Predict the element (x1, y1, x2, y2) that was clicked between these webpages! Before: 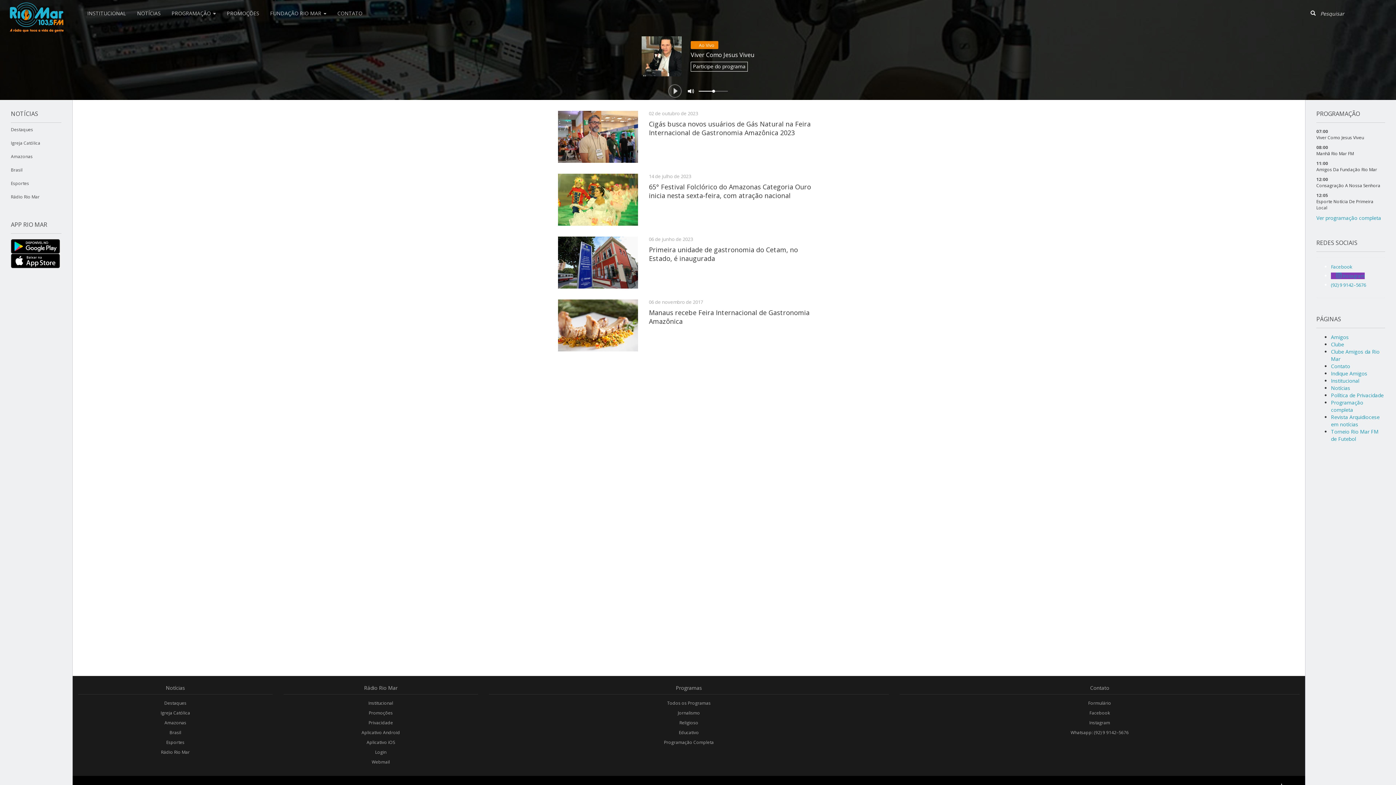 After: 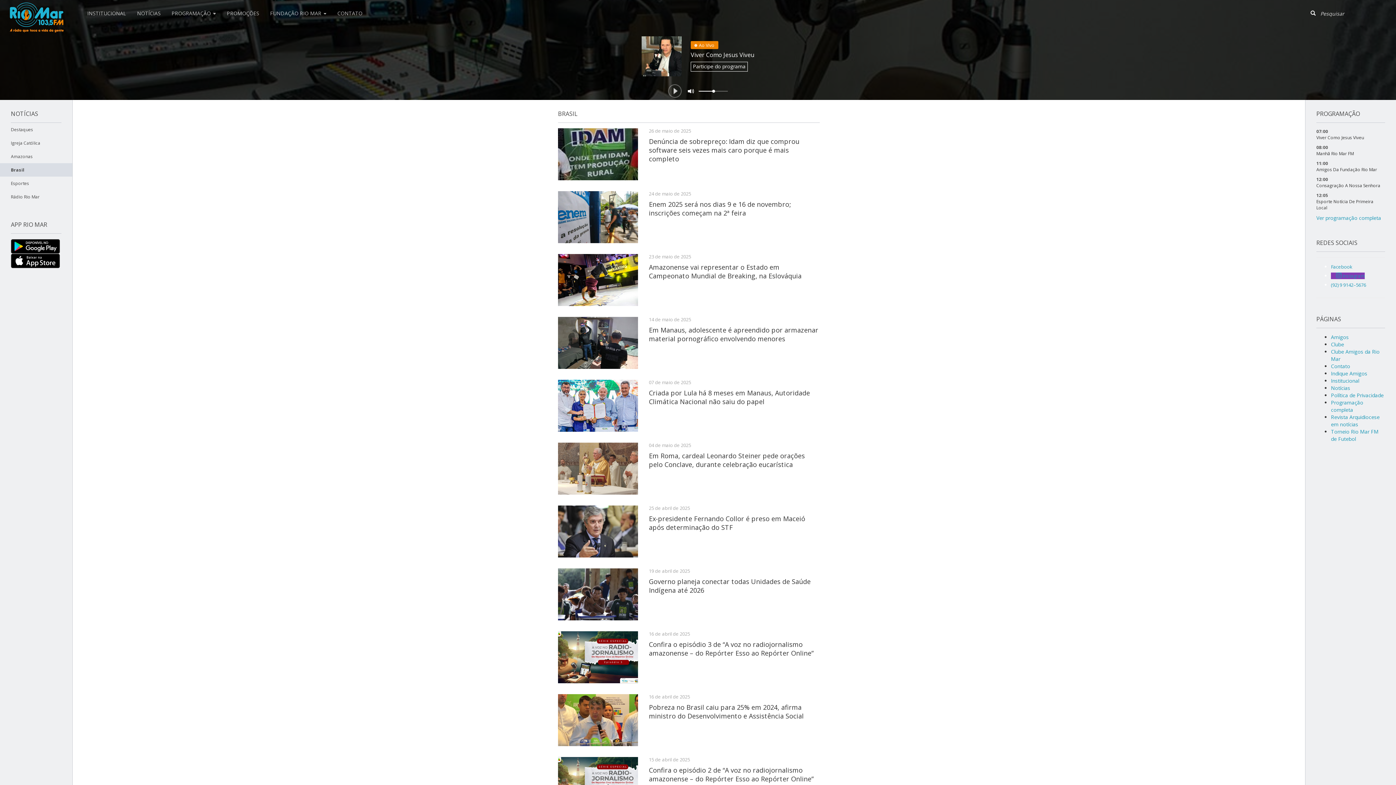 Action: bbox: (0, 163, 72, 176) label: Brasil